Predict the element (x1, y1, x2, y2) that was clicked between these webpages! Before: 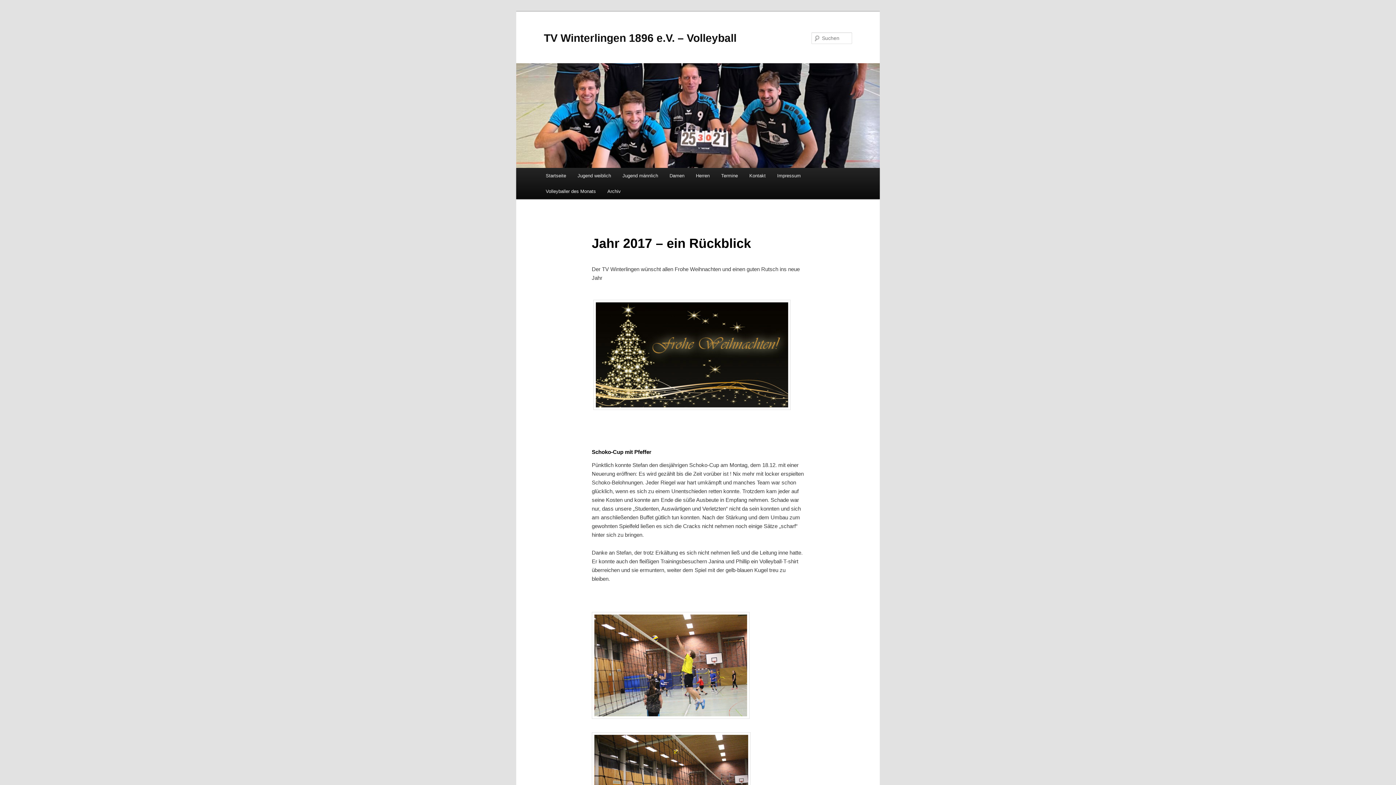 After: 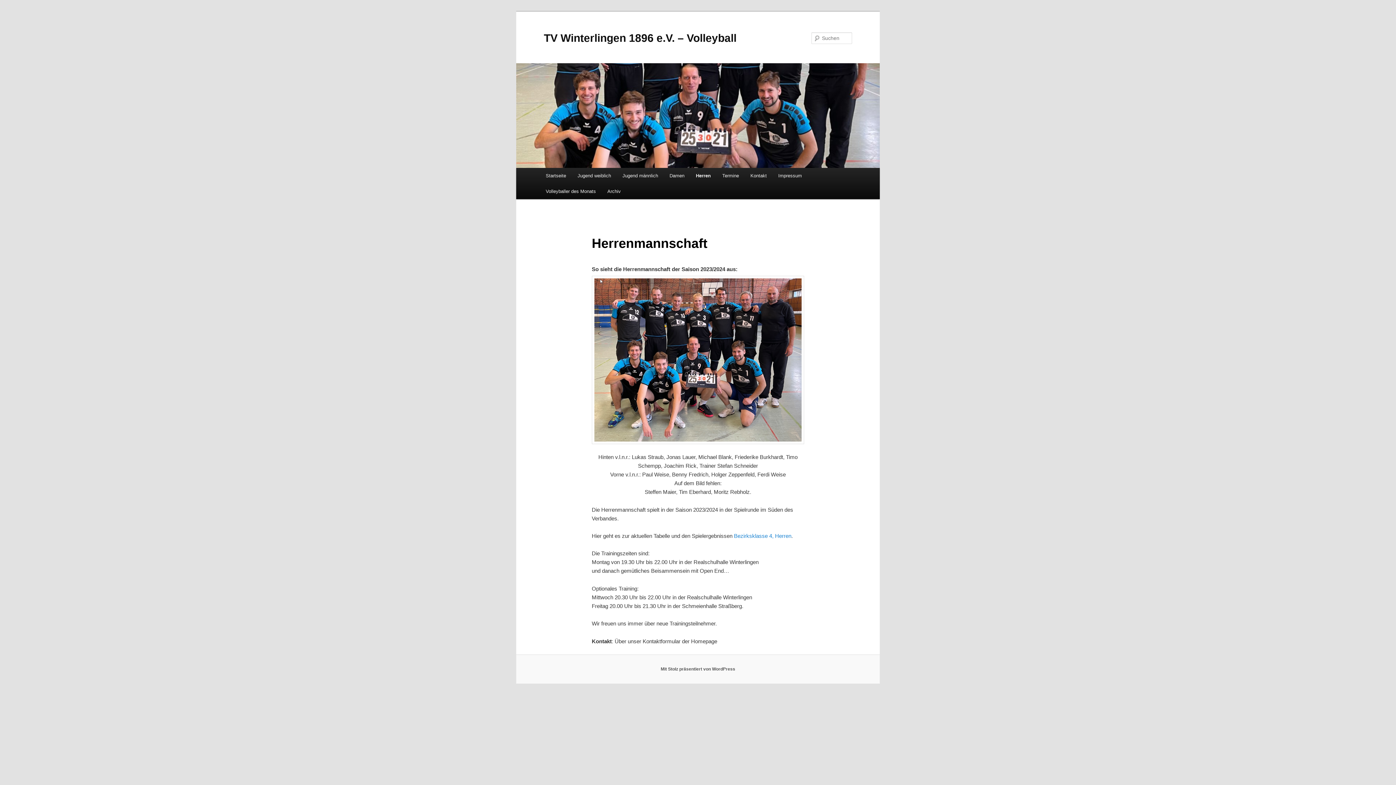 Action: bbox: (690, 168, 715, 183) label: Herren